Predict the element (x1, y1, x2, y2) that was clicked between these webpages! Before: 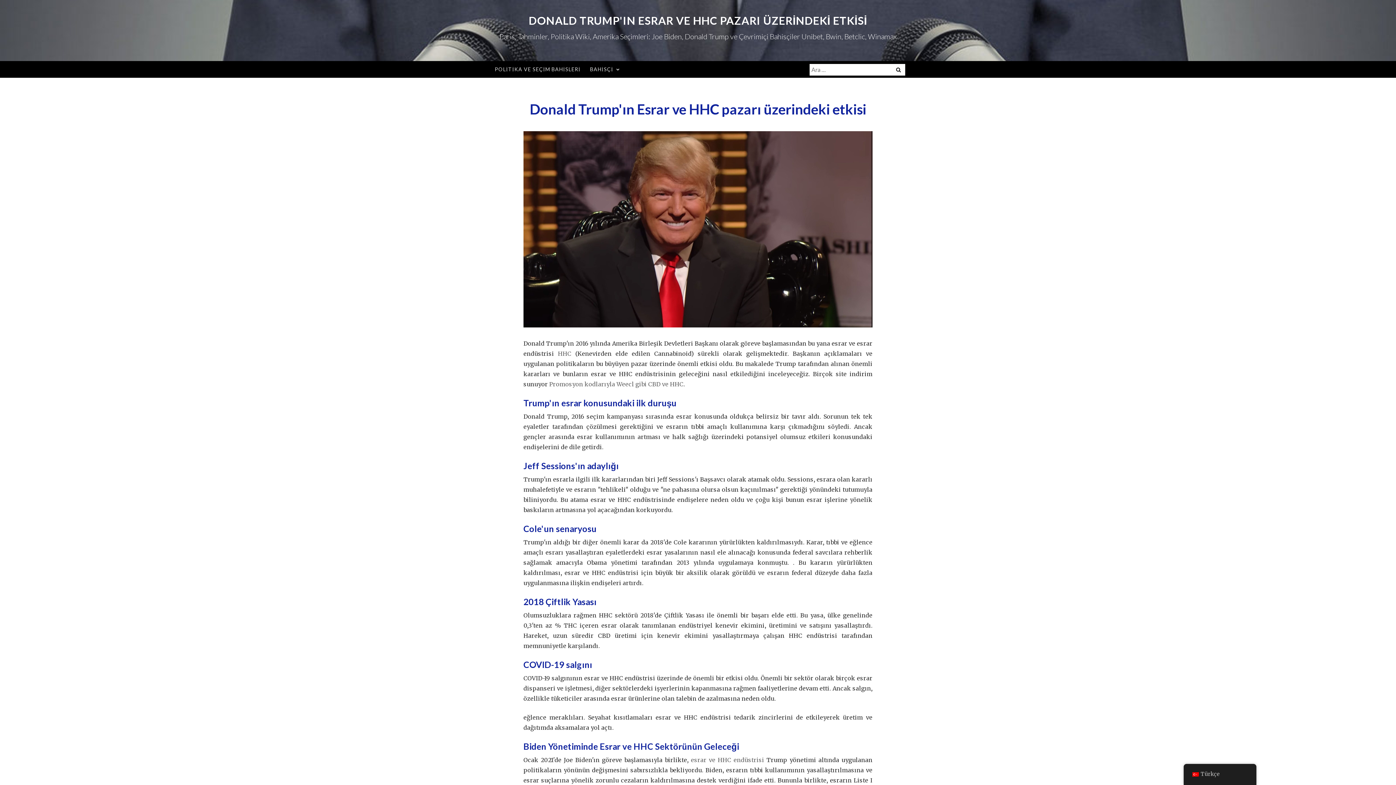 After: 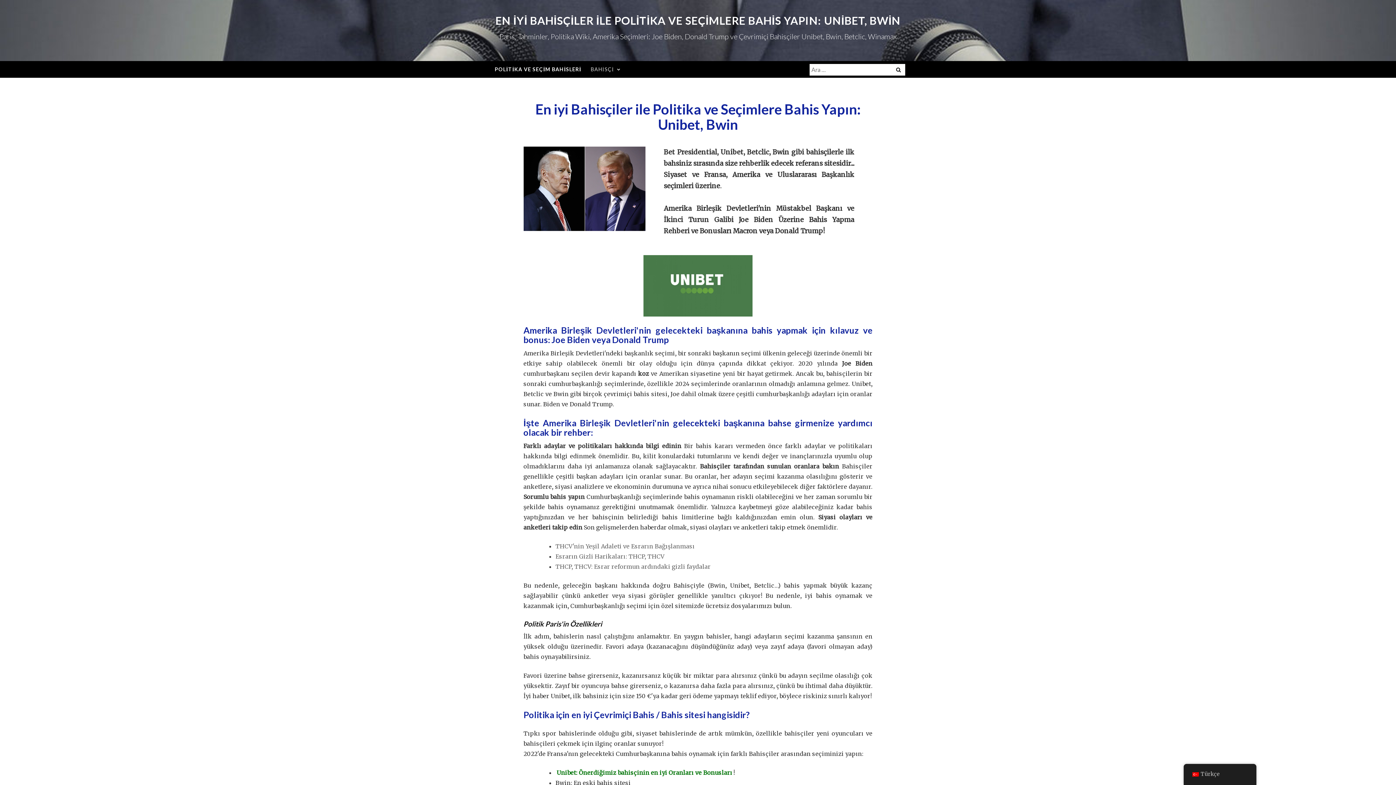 Action: bbox: (490, 61, 584, 77) label: POLİTİKA VE SEÇİM BAHİSLERİ